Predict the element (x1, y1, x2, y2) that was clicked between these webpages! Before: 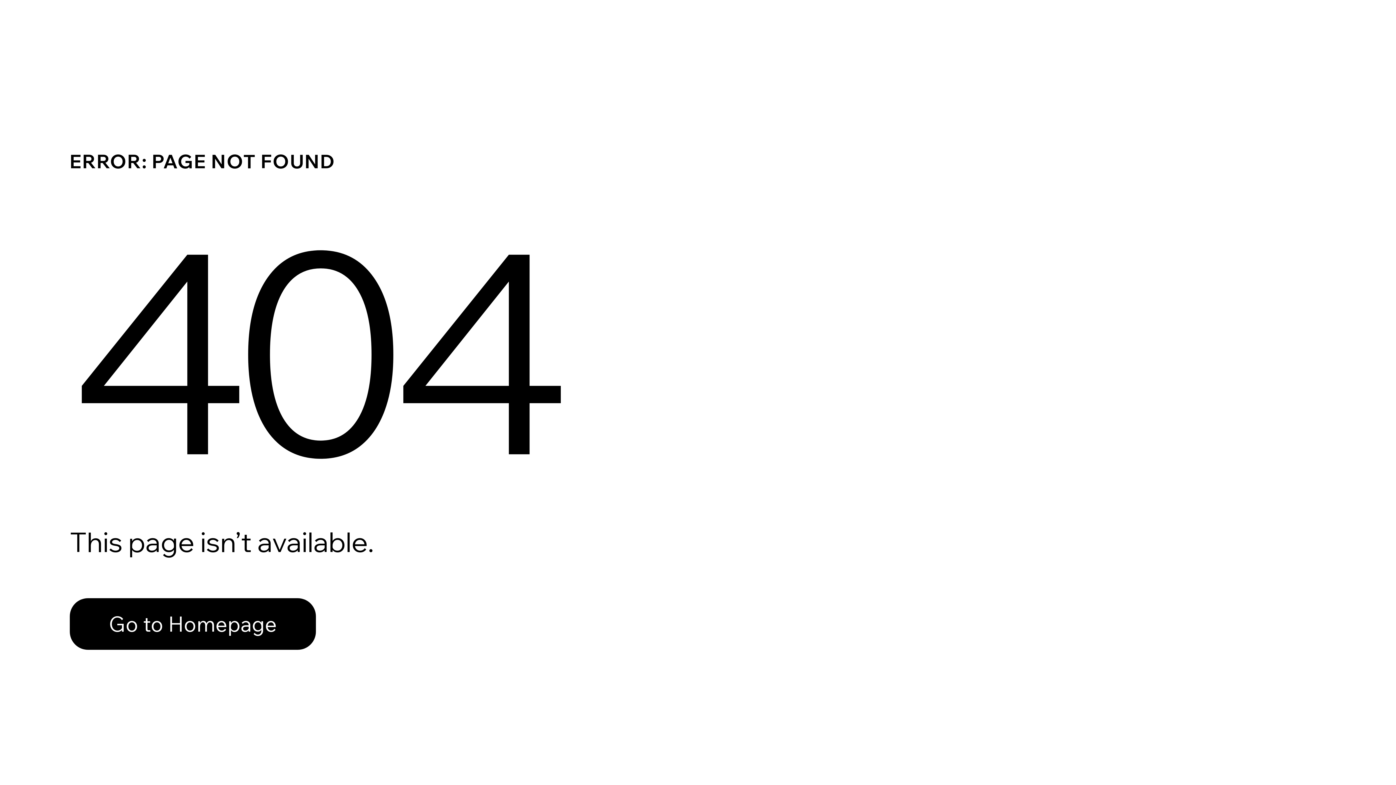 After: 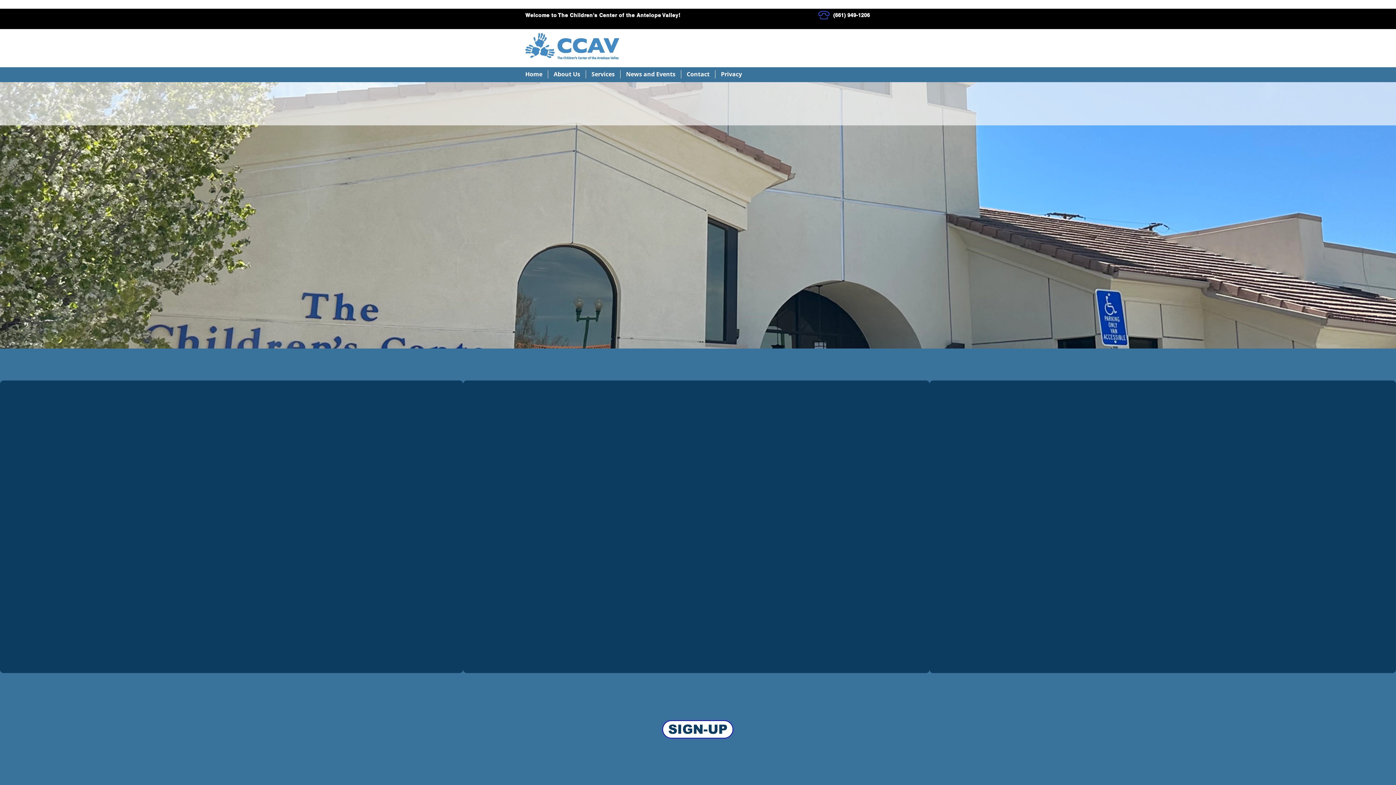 Action: bbox: (69, 582, 768, 659) label: Go to Homepage